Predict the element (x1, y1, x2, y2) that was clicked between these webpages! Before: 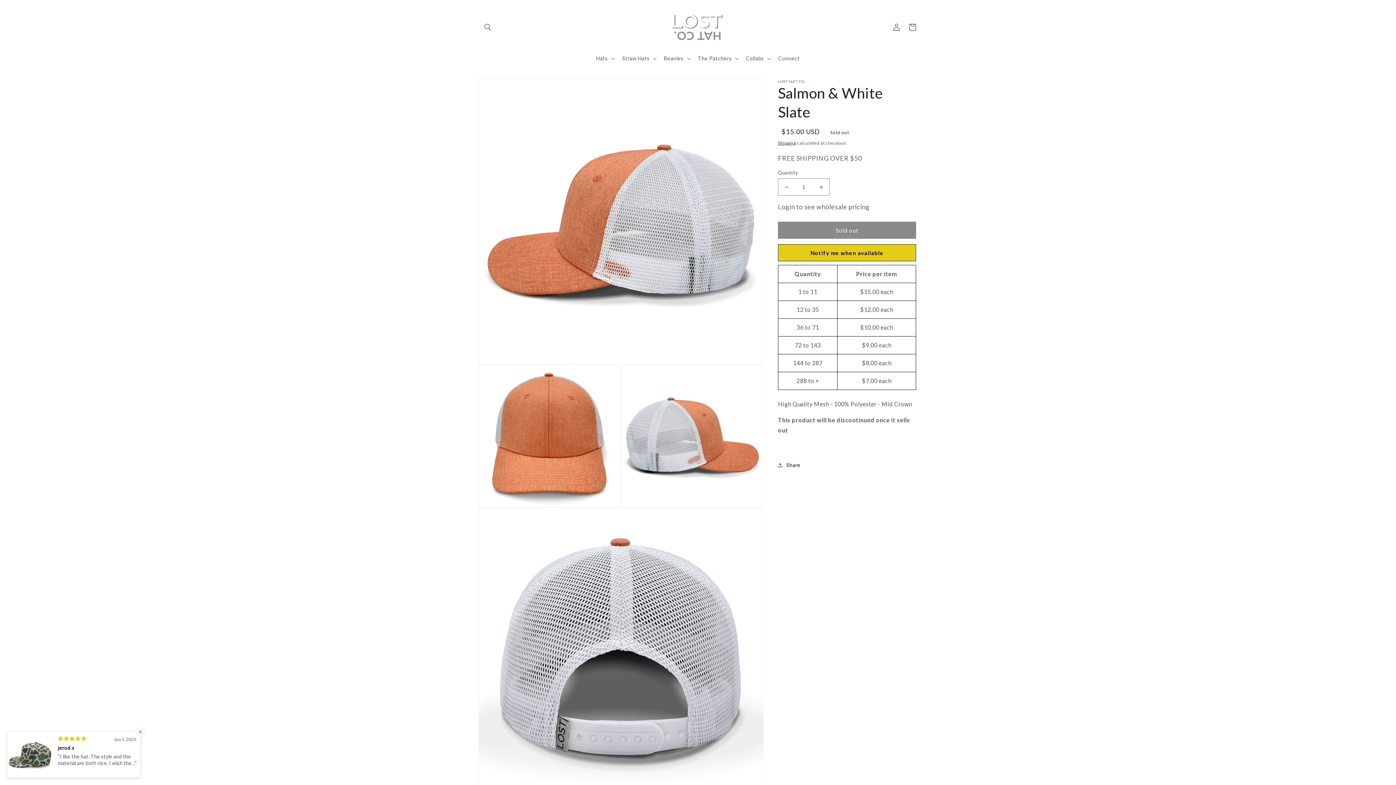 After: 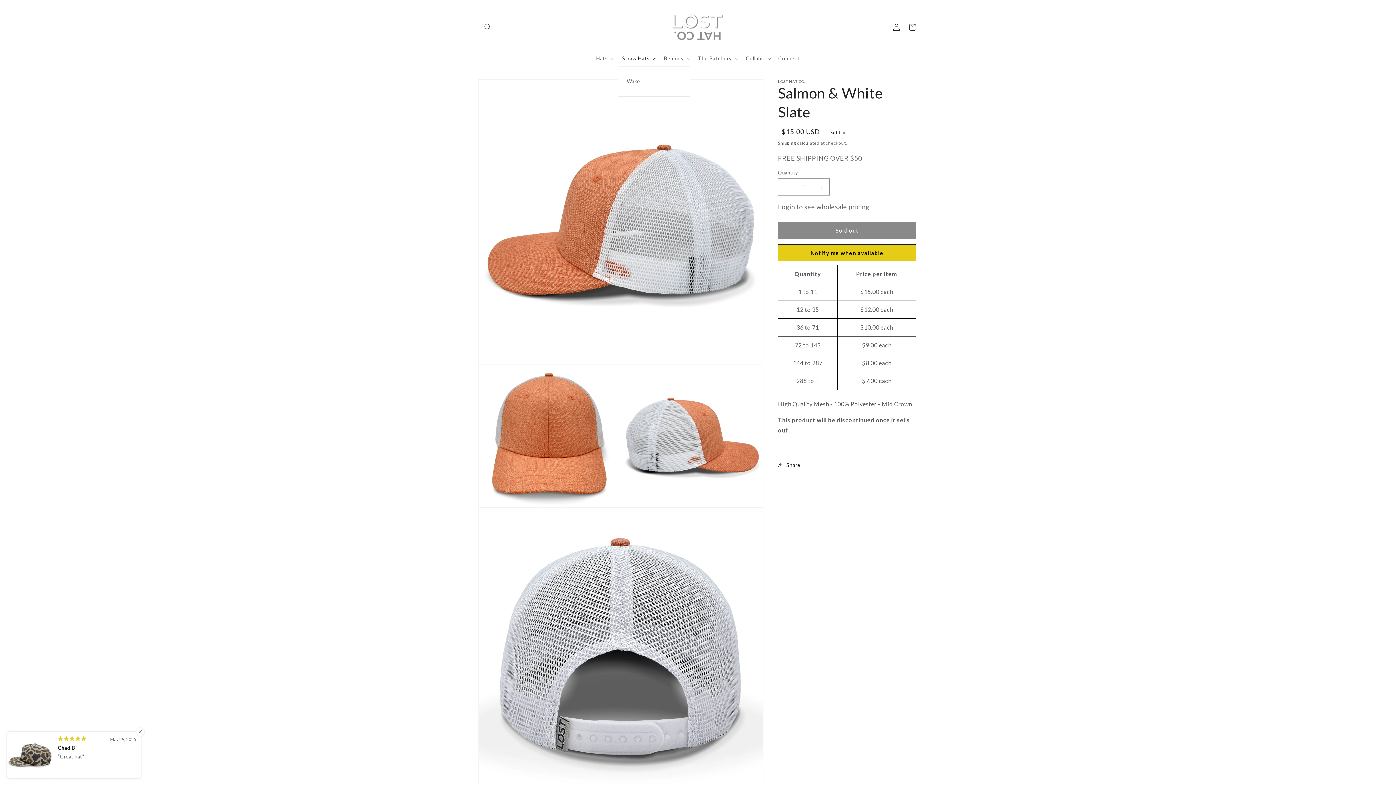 Action: label: Straw Hats bbox: (618, 50, 659, 66)